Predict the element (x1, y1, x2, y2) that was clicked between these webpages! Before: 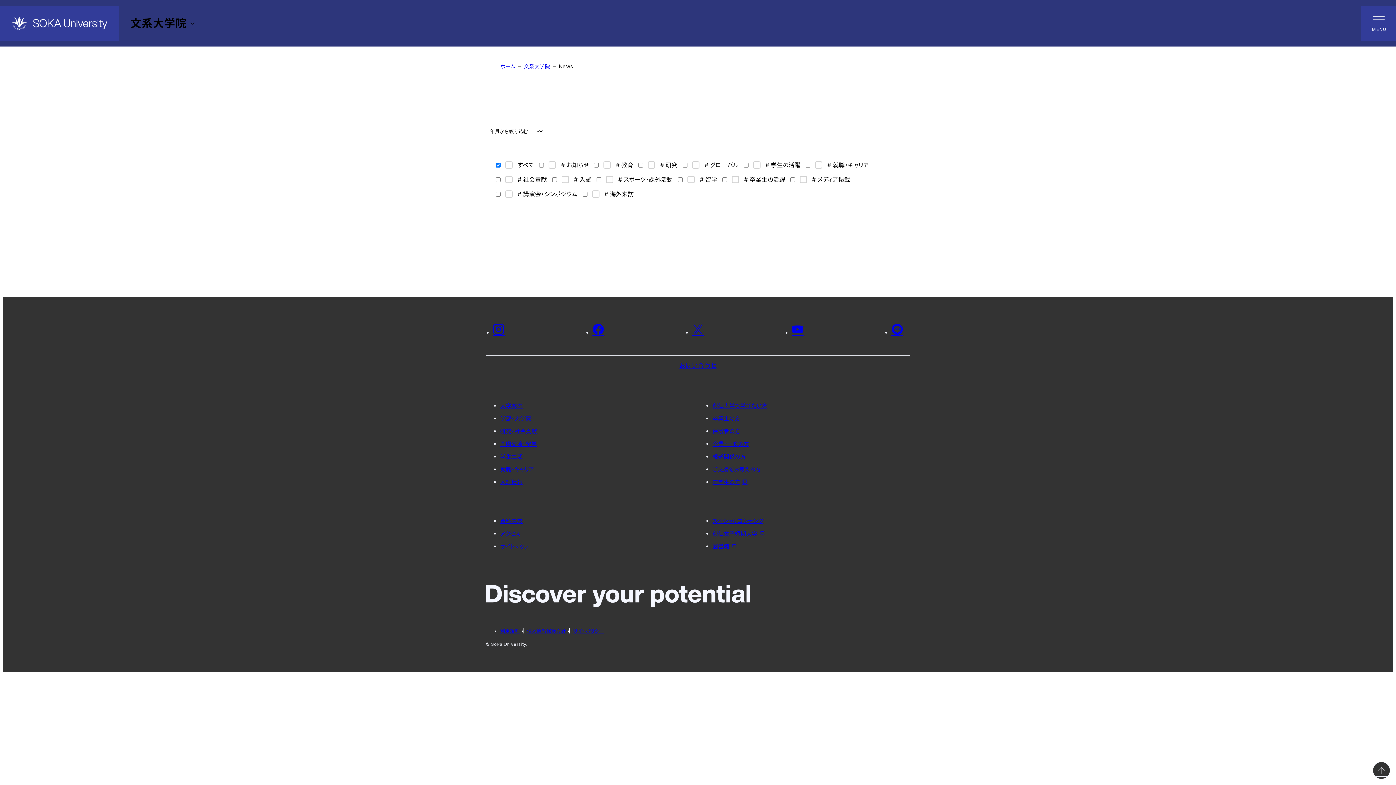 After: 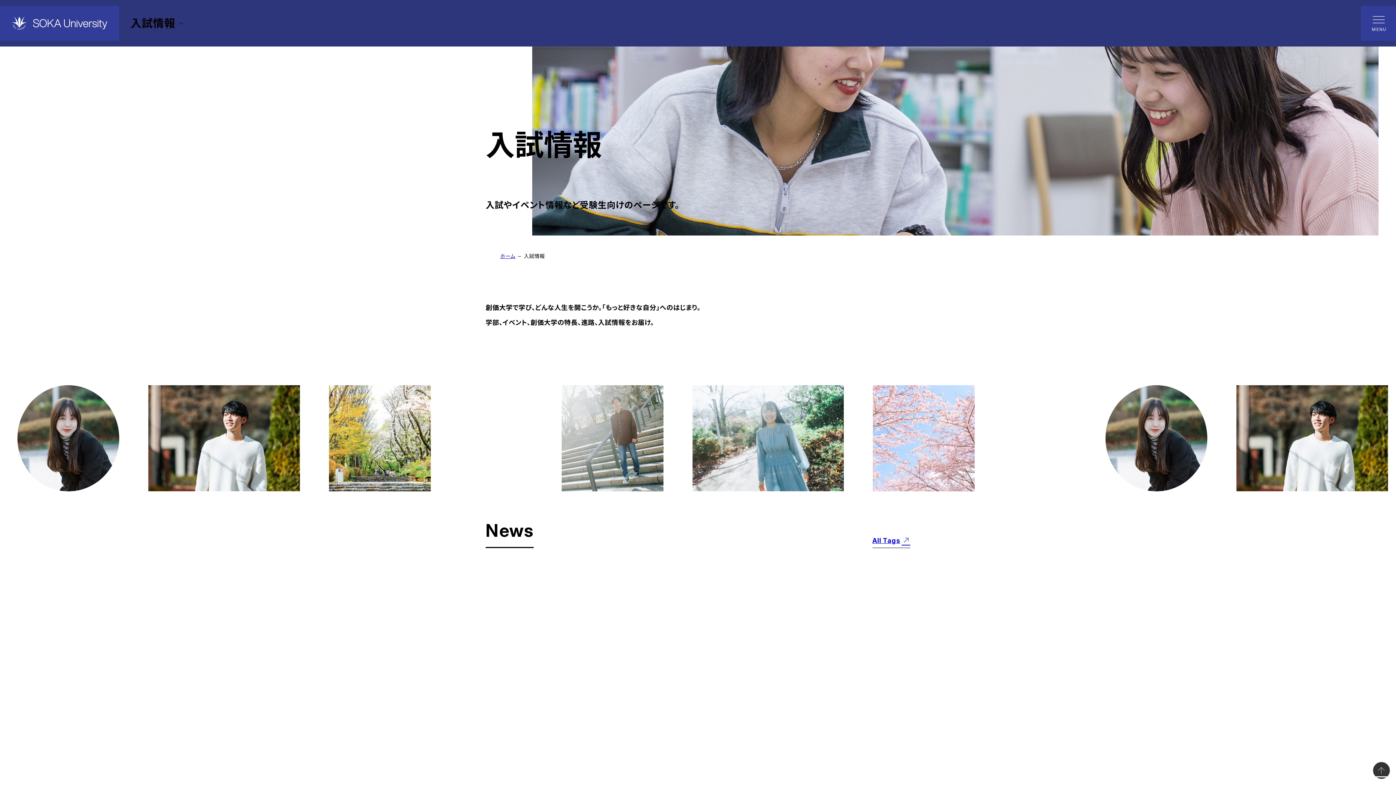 Action: label: 入試情報 bbox: (500, 479, 522, 485)